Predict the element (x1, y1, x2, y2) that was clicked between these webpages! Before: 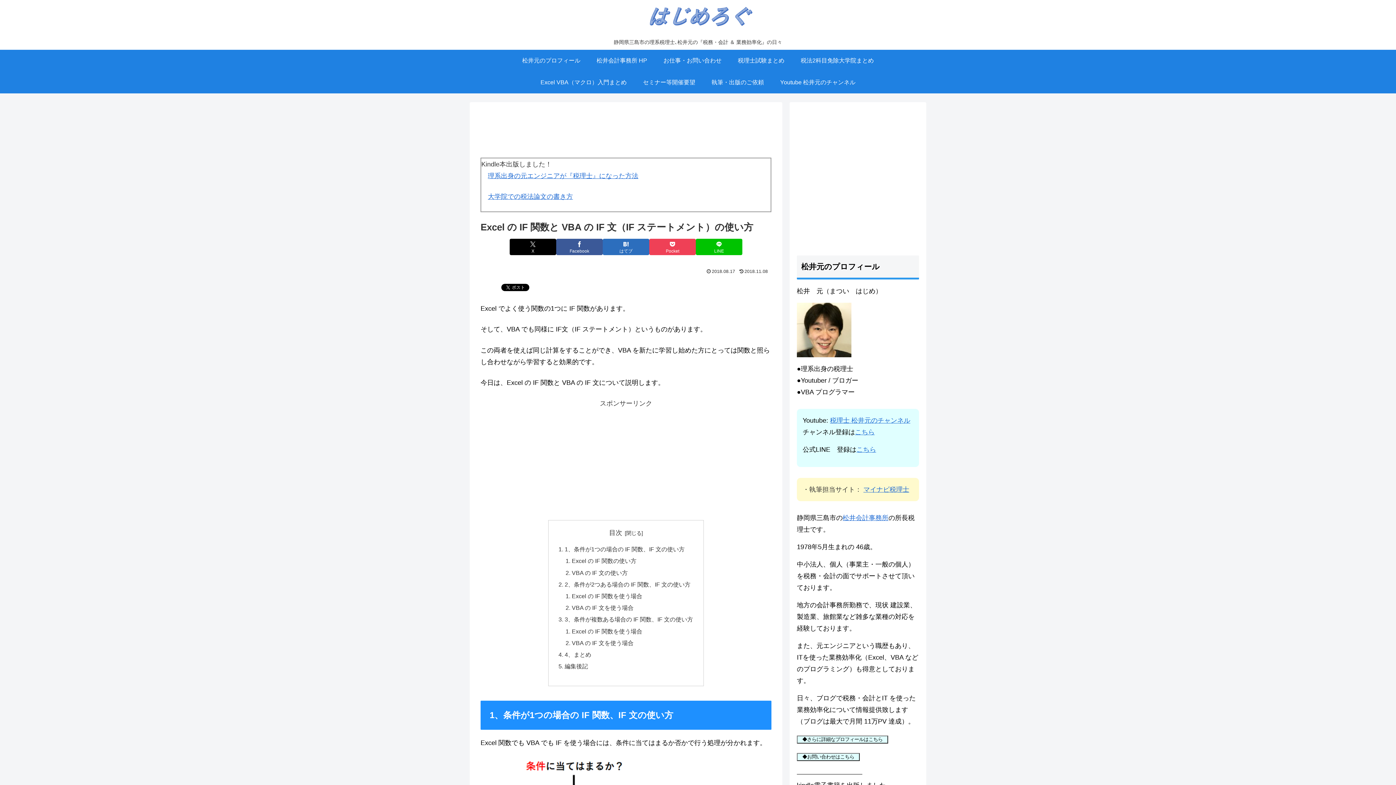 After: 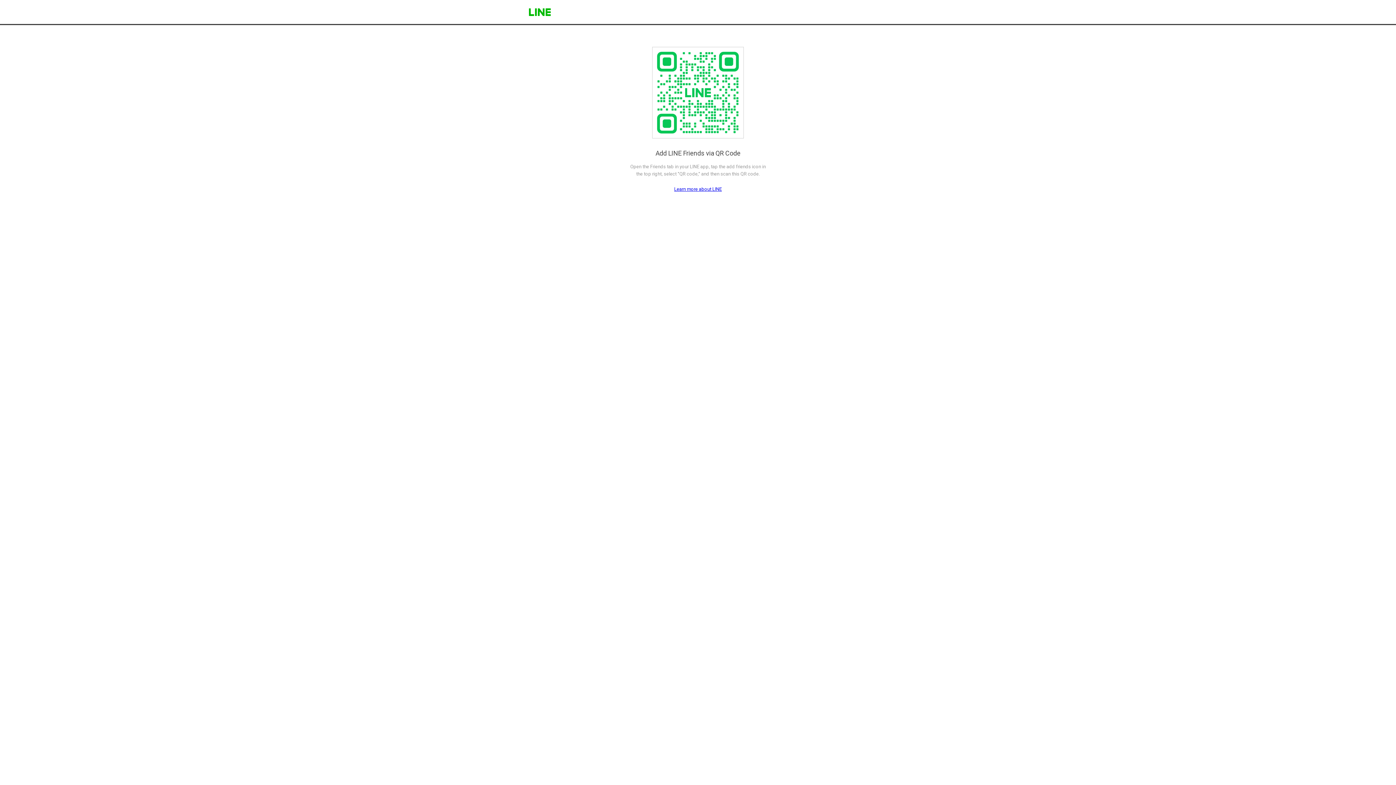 Action: label: こちら bbox: (856, 446, 876, 453)